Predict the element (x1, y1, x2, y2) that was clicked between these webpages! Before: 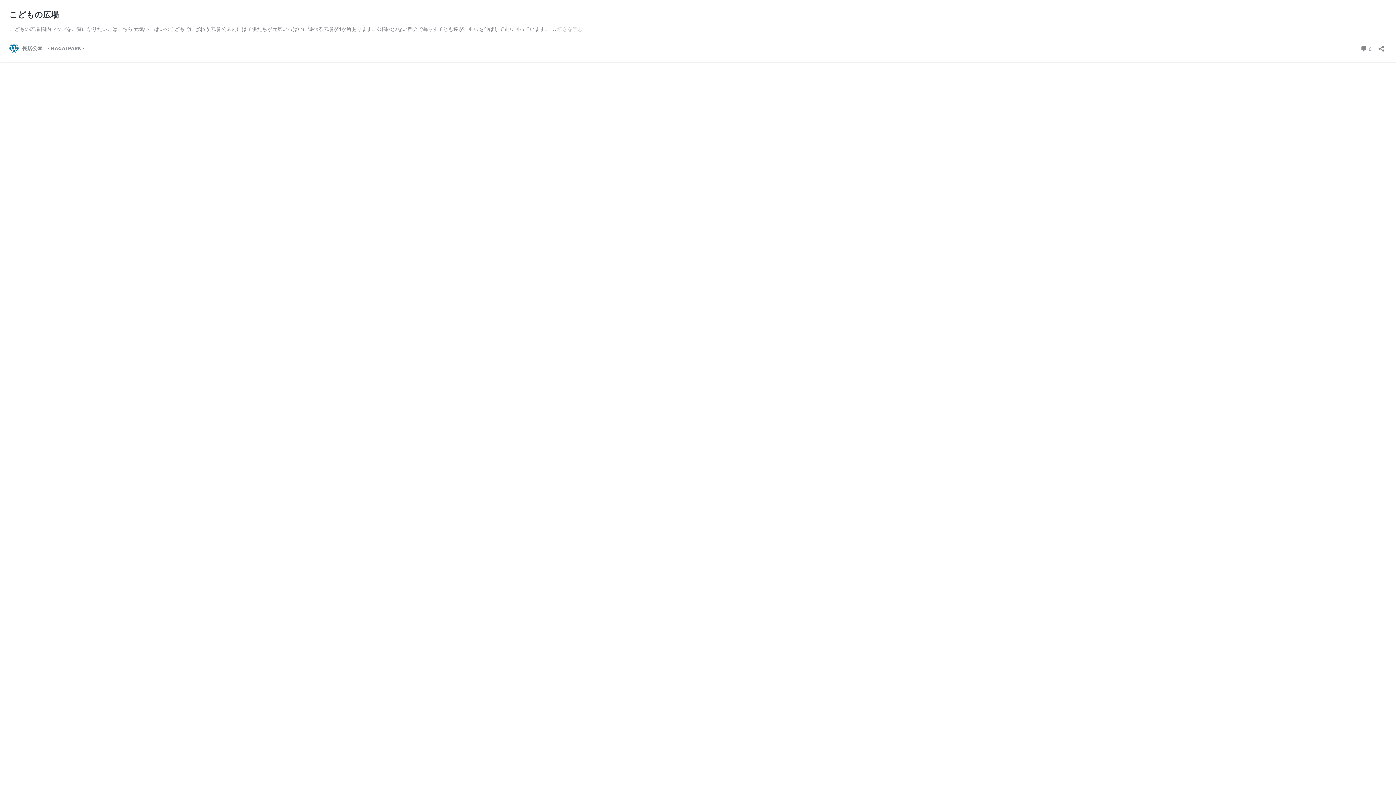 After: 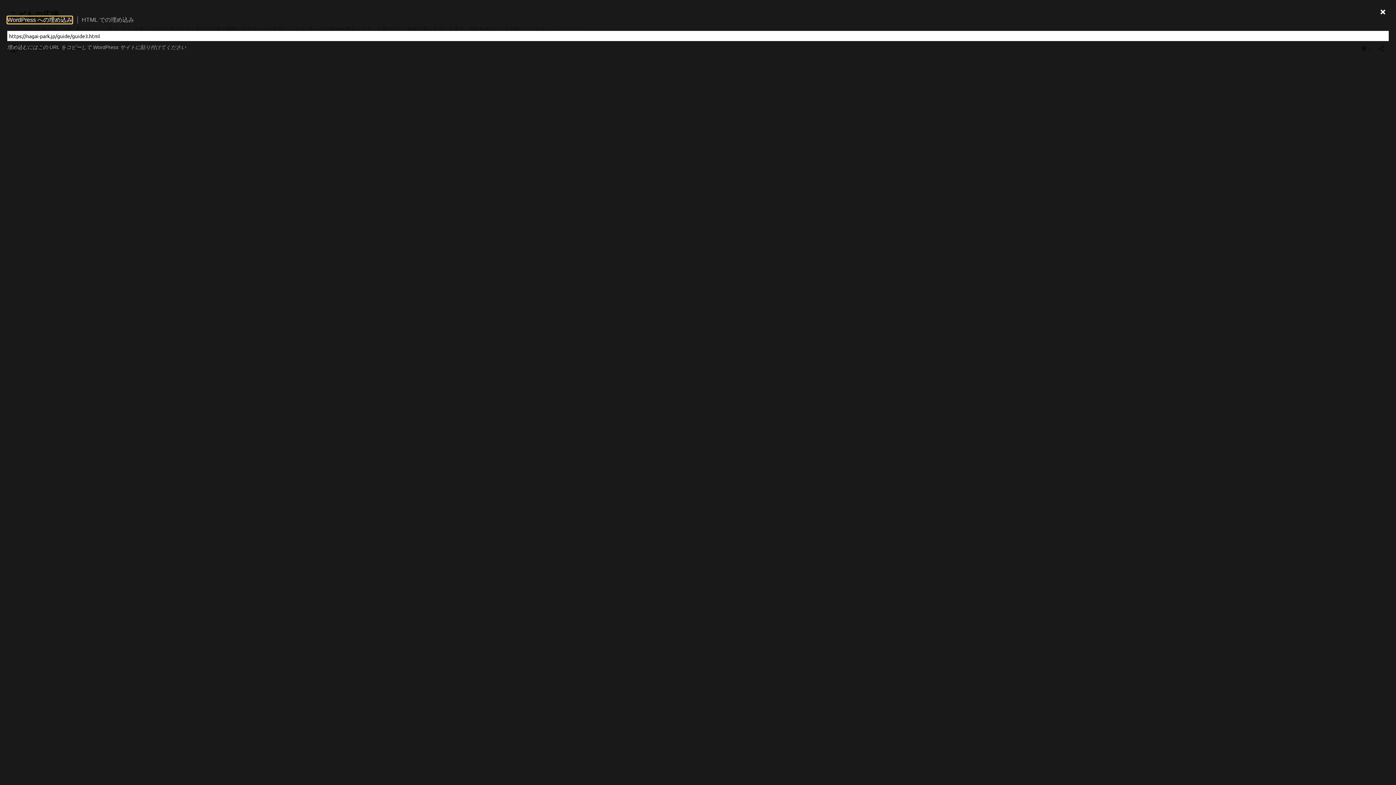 Action: bbox: (1376, 40, 1386, 52) label: 共有ダイアログを開く